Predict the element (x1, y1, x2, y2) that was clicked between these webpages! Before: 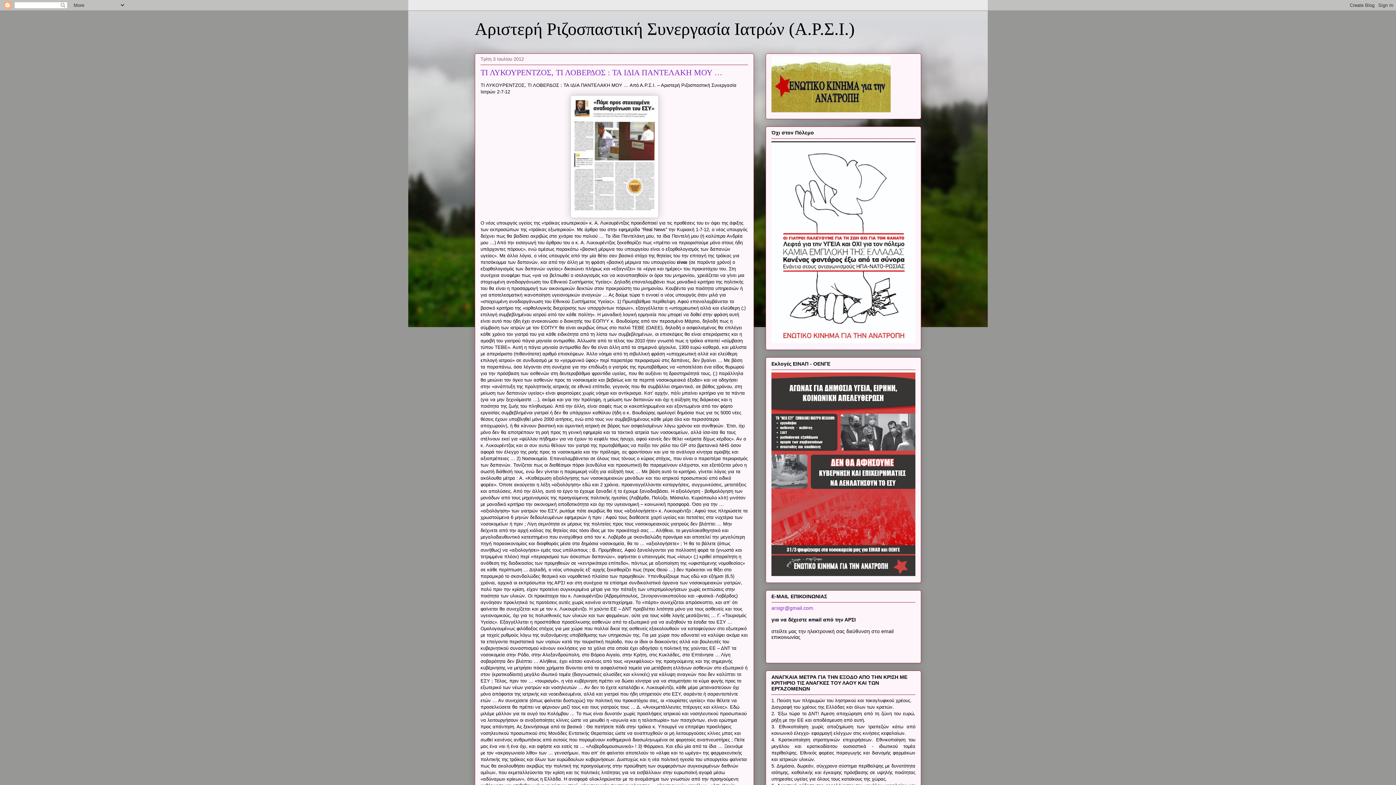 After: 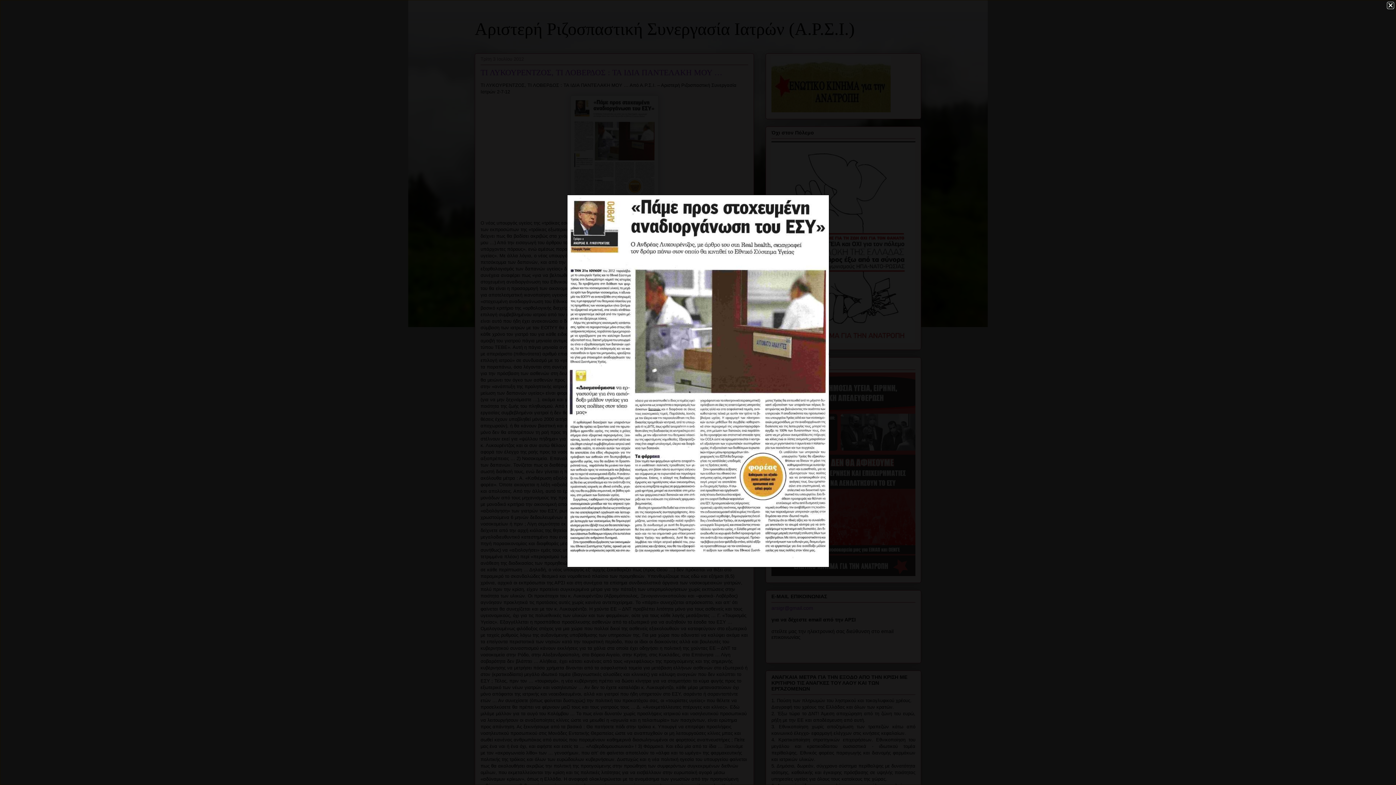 Action: bbox: (570, 213, 658, 219)